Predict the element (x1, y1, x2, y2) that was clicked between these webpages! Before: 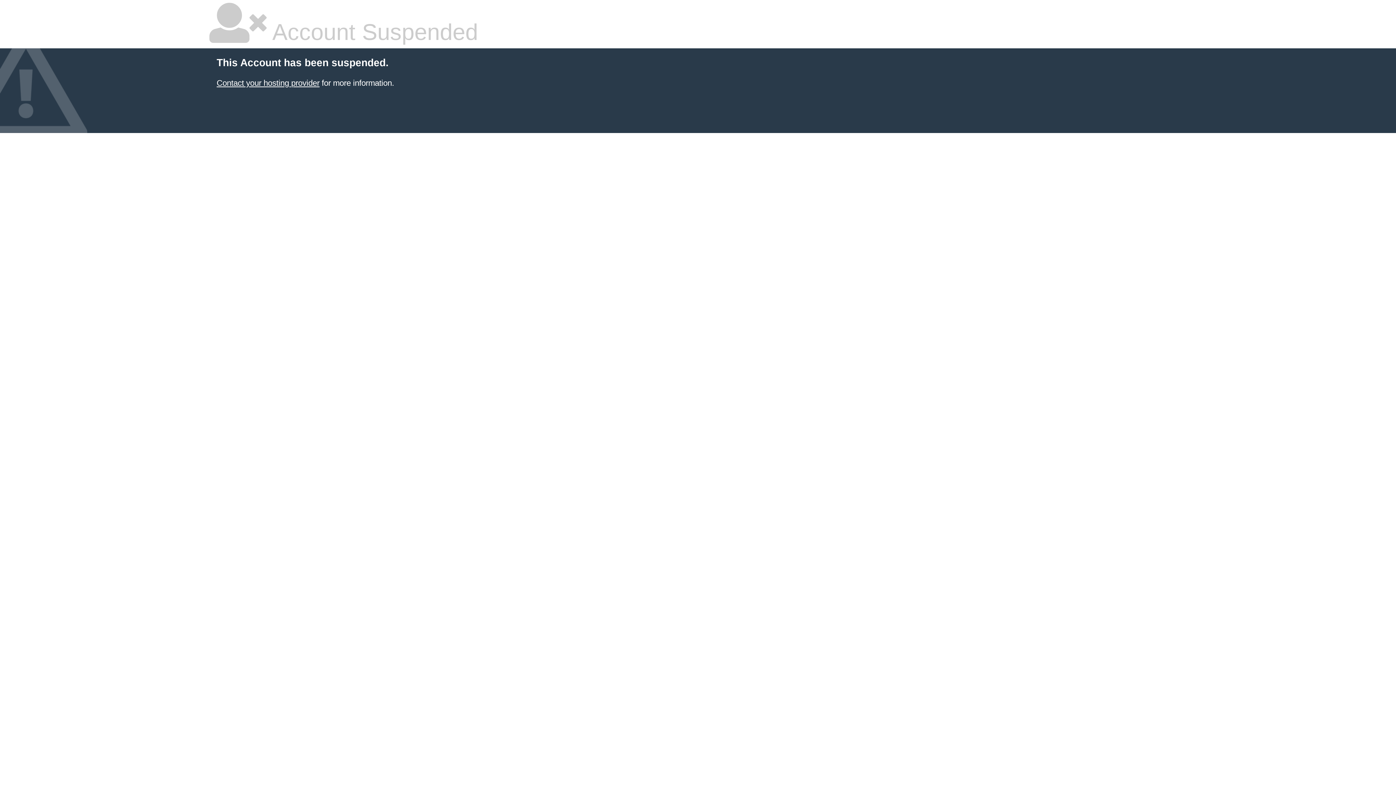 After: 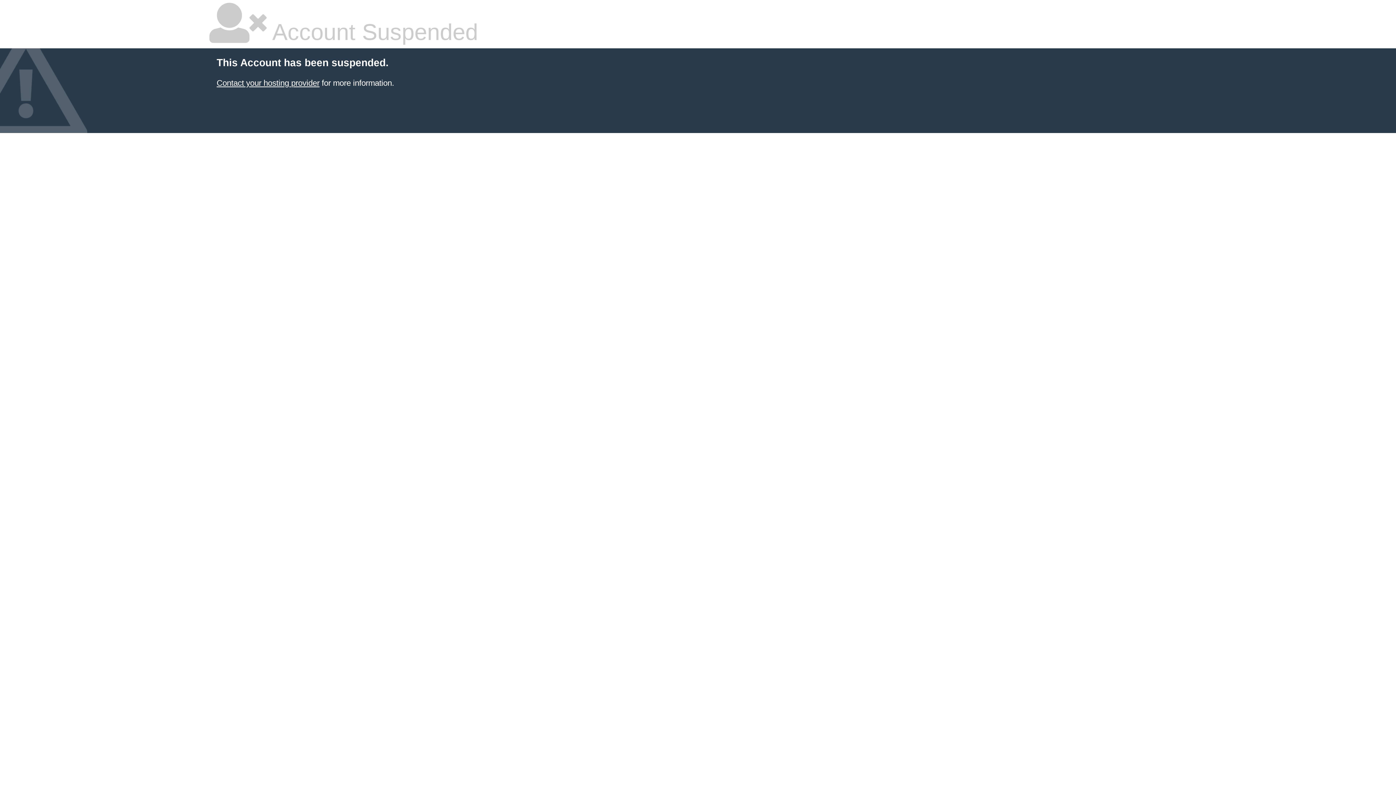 Action: bbox: (216, 78, 319, 87) label: Contact your hosting provider